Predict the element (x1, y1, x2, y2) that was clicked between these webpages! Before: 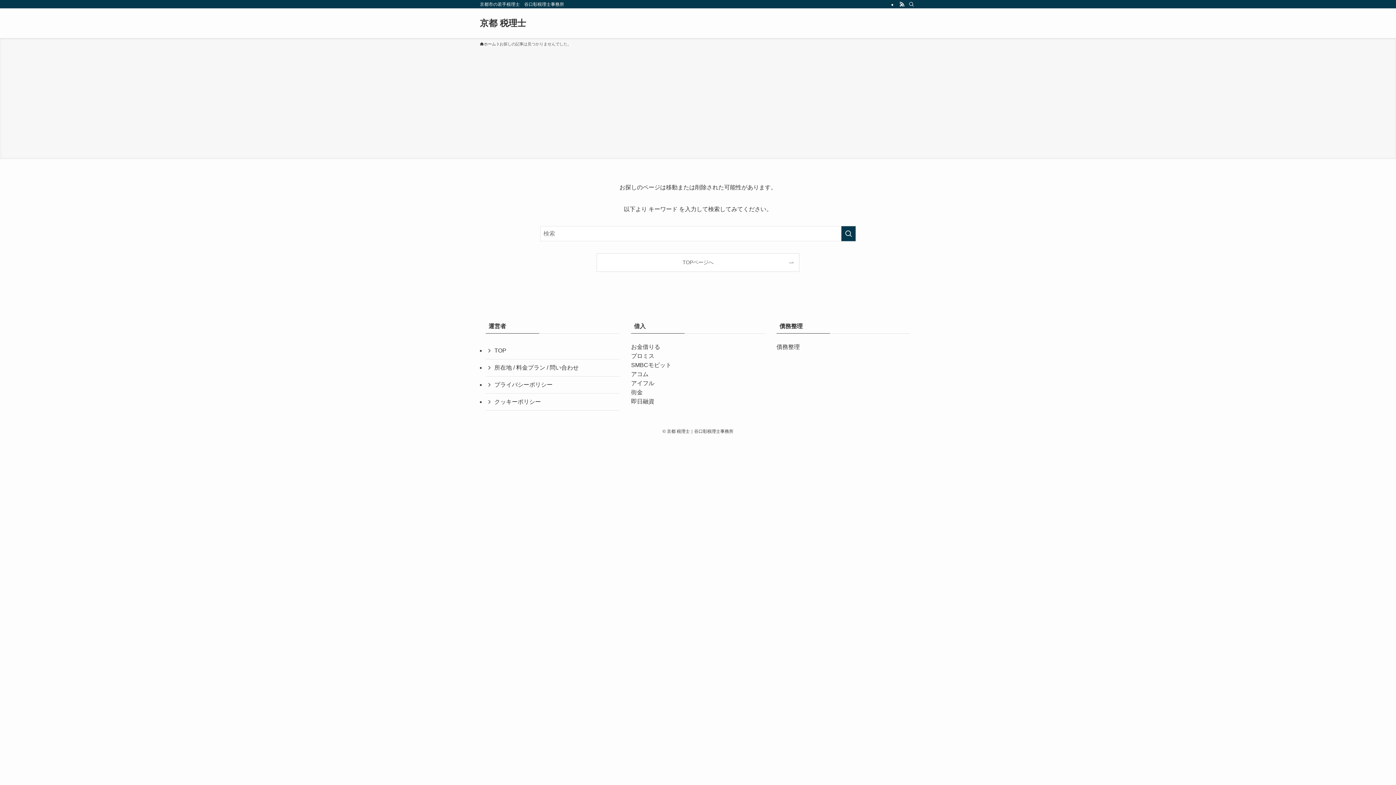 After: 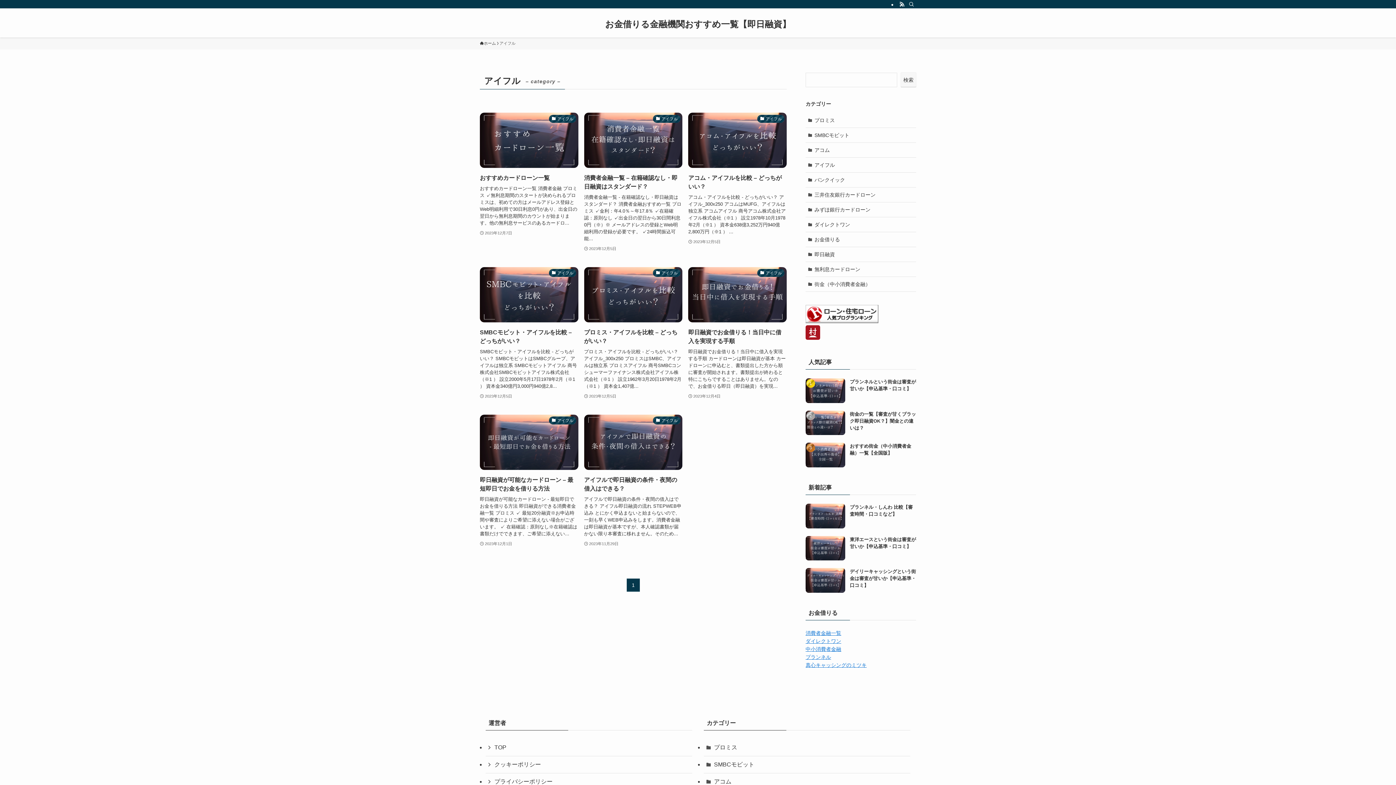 Action: bbox: (631, 380, 654, 386) label: アイフル